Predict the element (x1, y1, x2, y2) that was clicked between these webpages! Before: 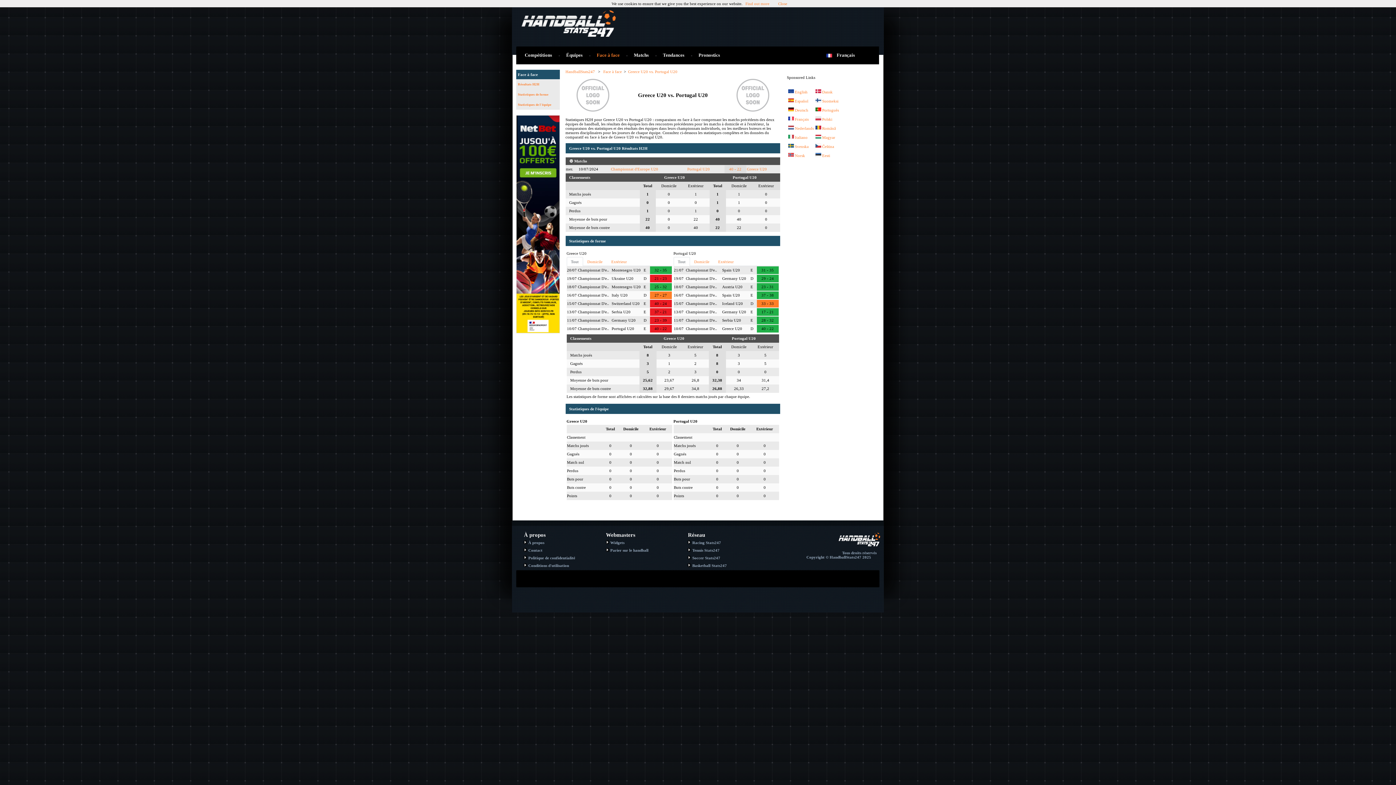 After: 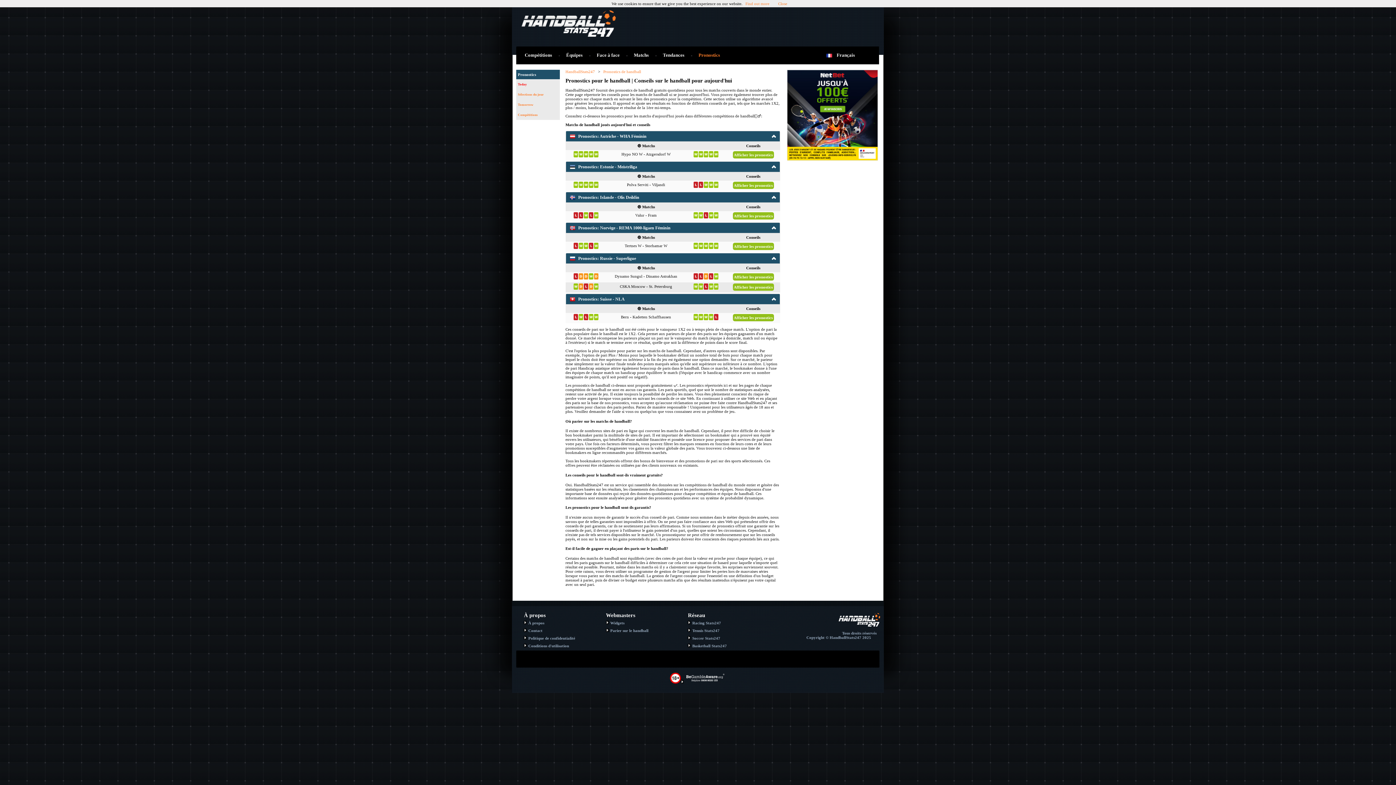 Action: bbox: (698, 52, 720, 57) label: Pronostics